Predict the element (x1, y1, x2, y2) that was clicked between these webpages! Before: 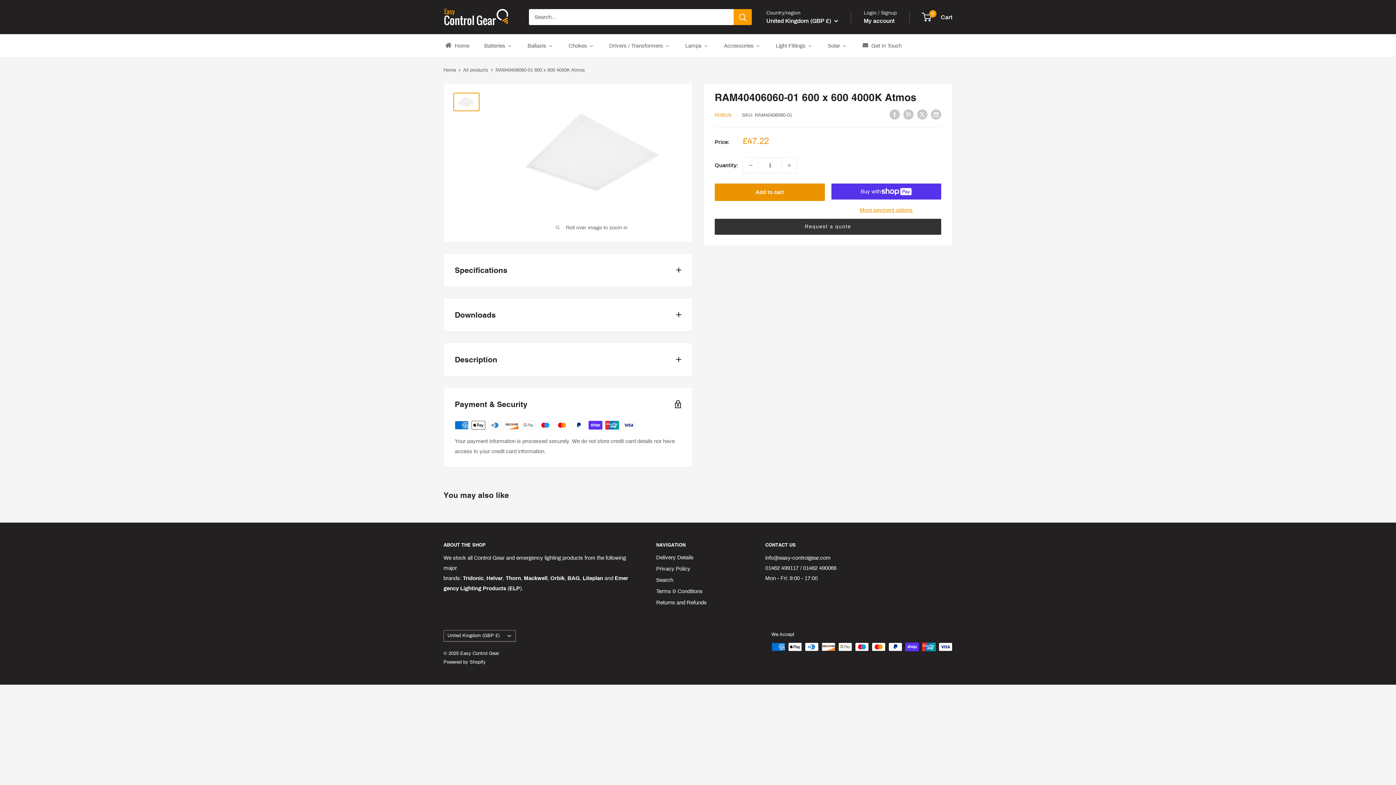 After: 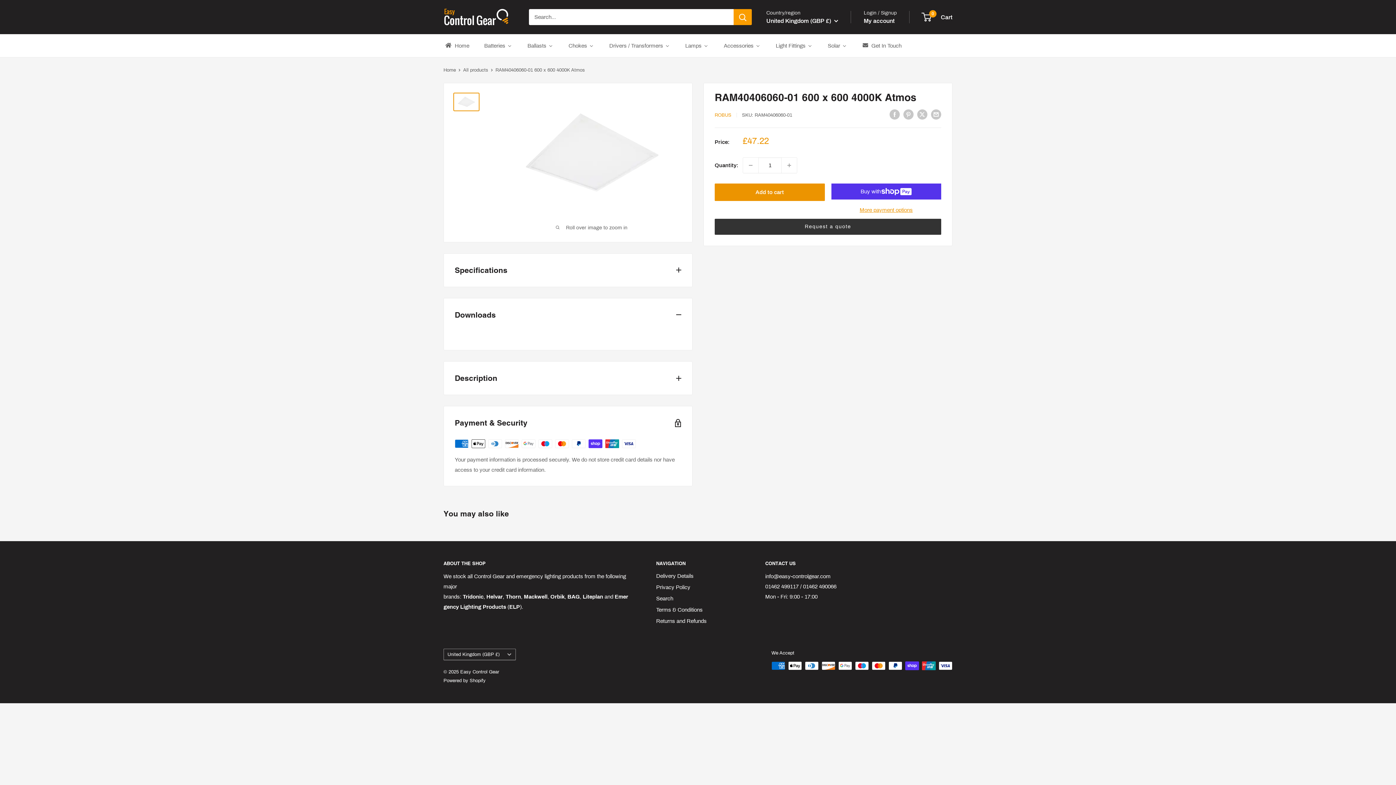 Action: bbox: (444, 298, 692, 331) label: Downloads